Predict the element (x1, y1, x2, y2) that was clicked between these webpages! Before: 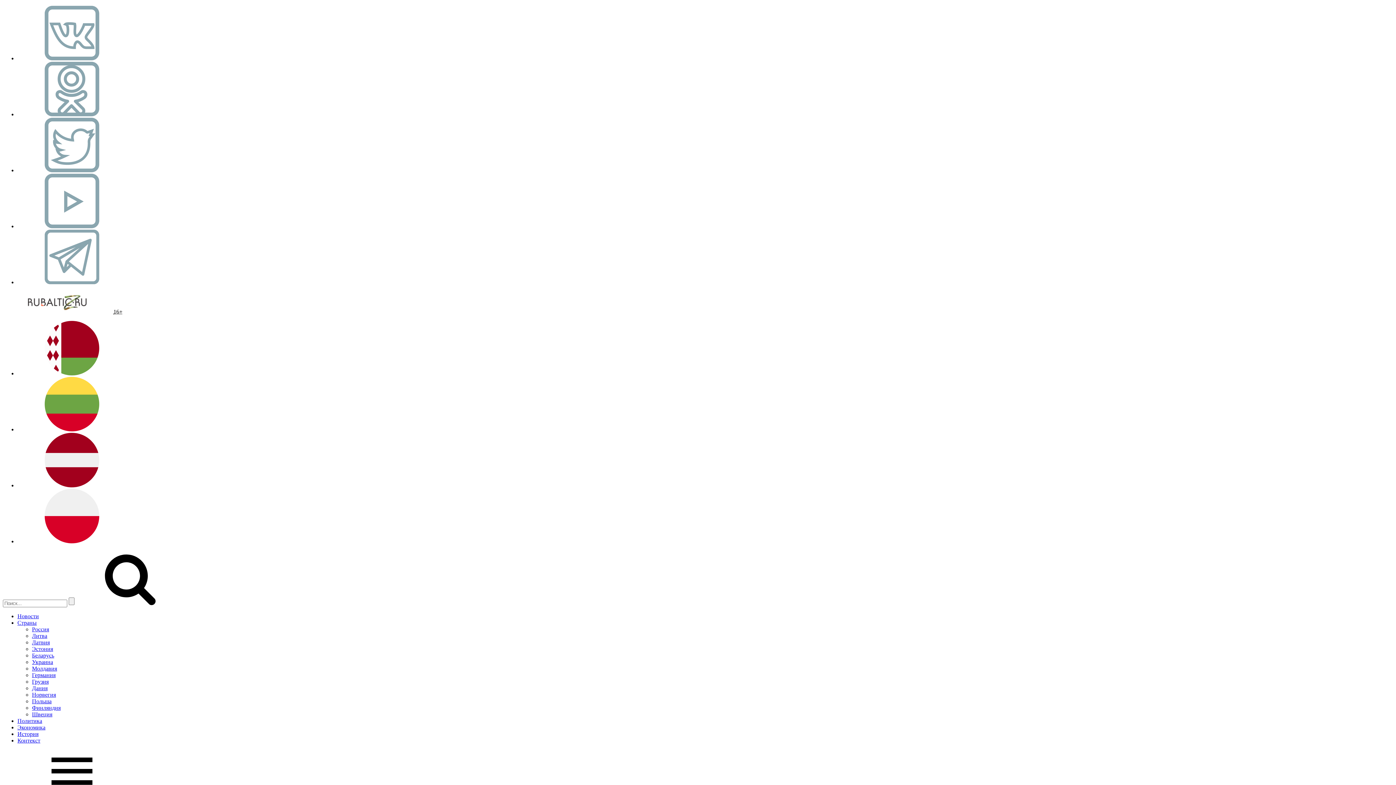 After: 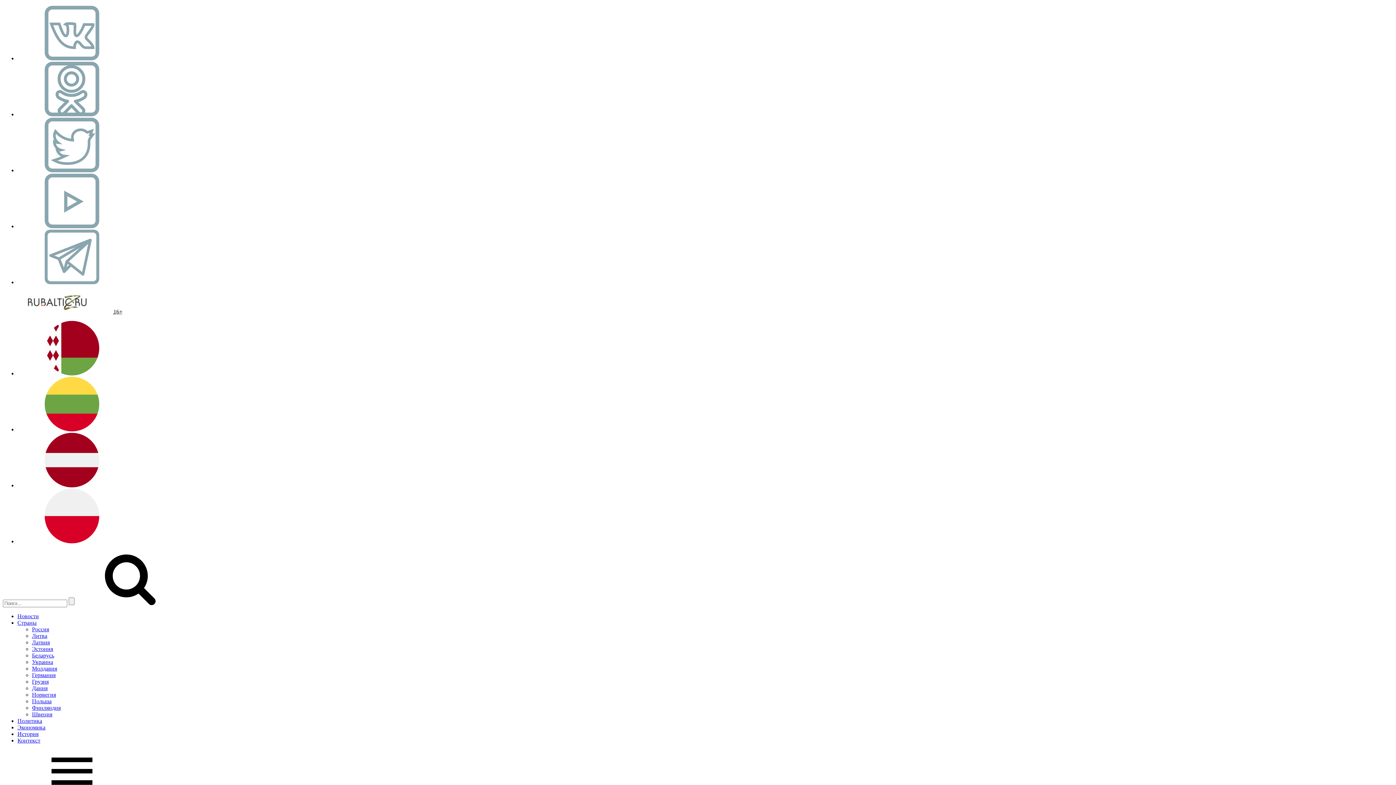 Action: label: Финляндия bbox: (32, 705, 60, 711)